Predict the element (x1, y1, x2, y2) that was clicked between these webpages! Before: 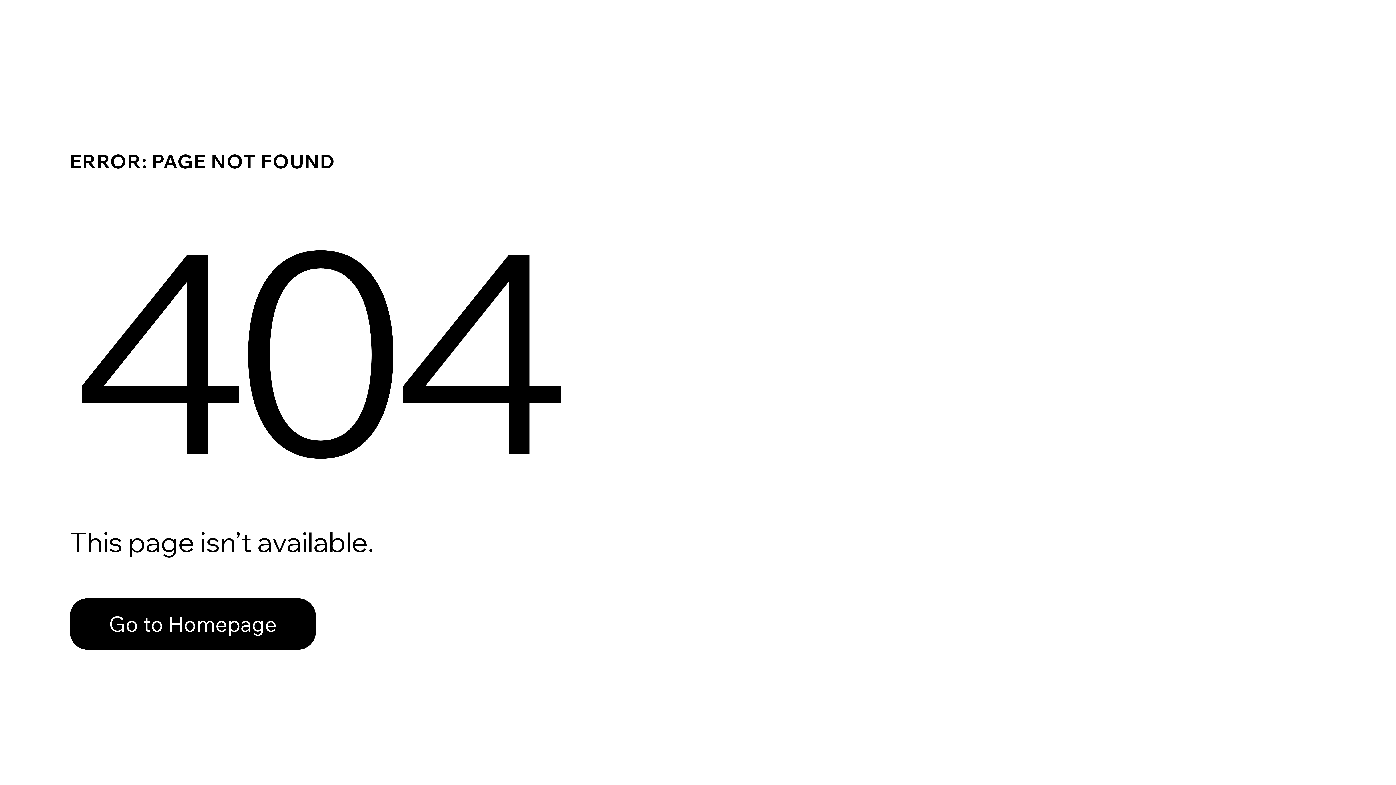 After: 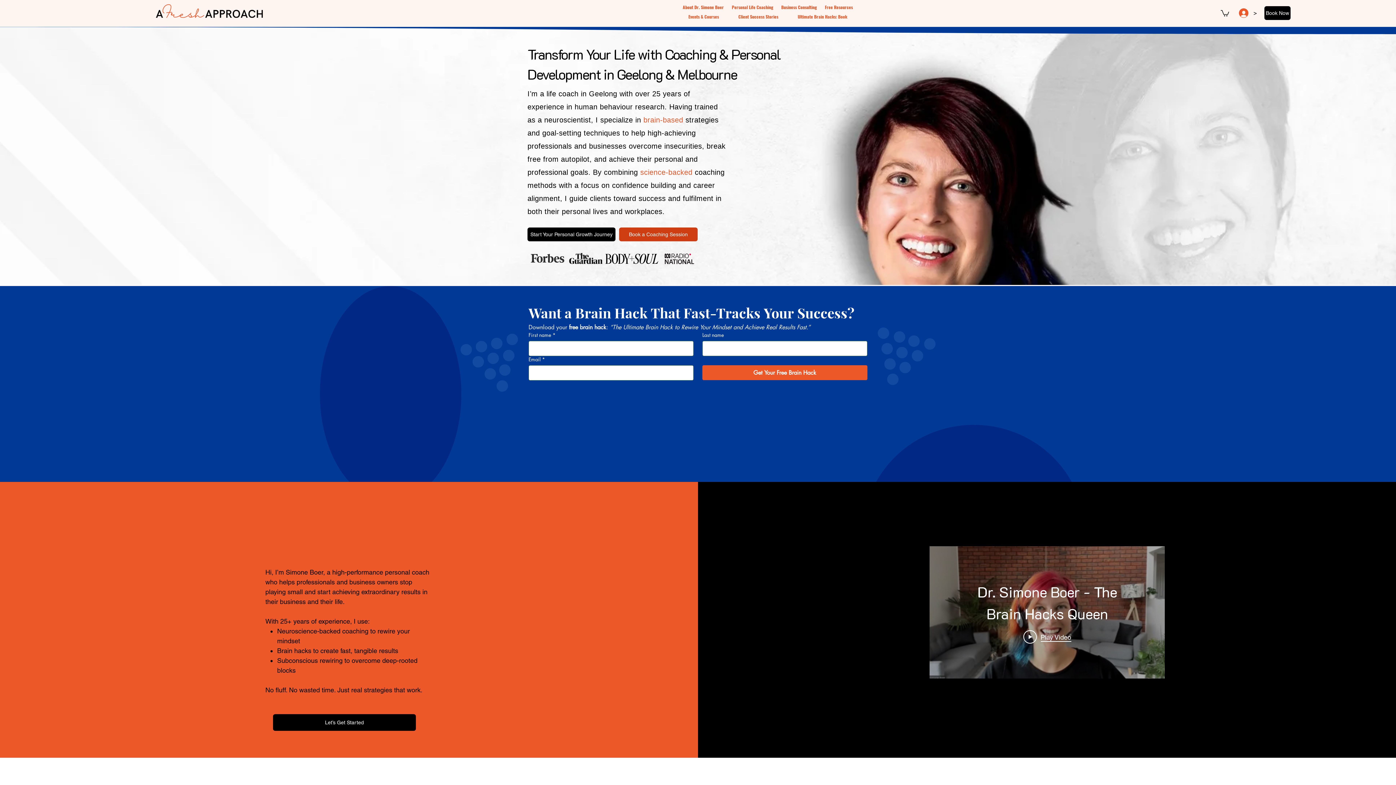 Action: label: Go to Homepage bbox: (69, 598, 316, 650)